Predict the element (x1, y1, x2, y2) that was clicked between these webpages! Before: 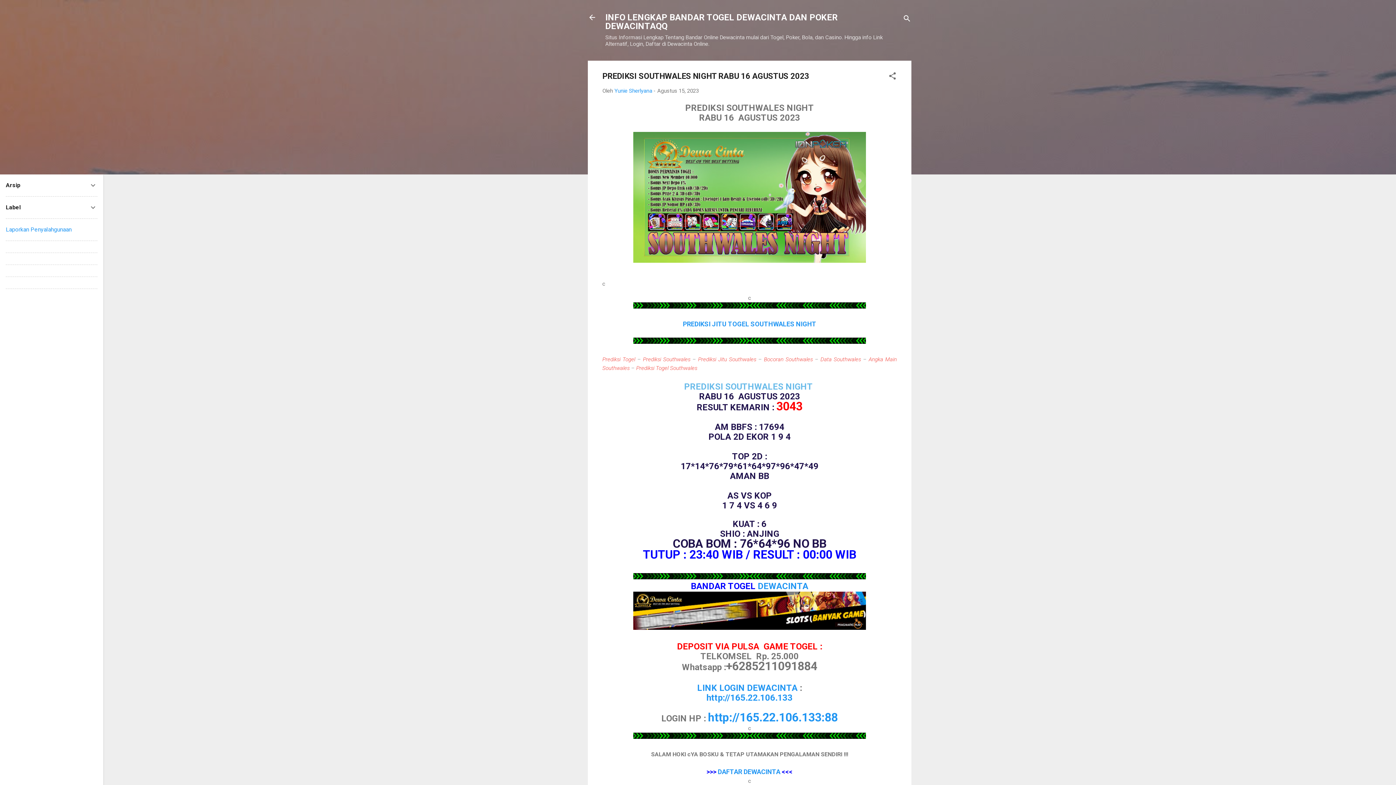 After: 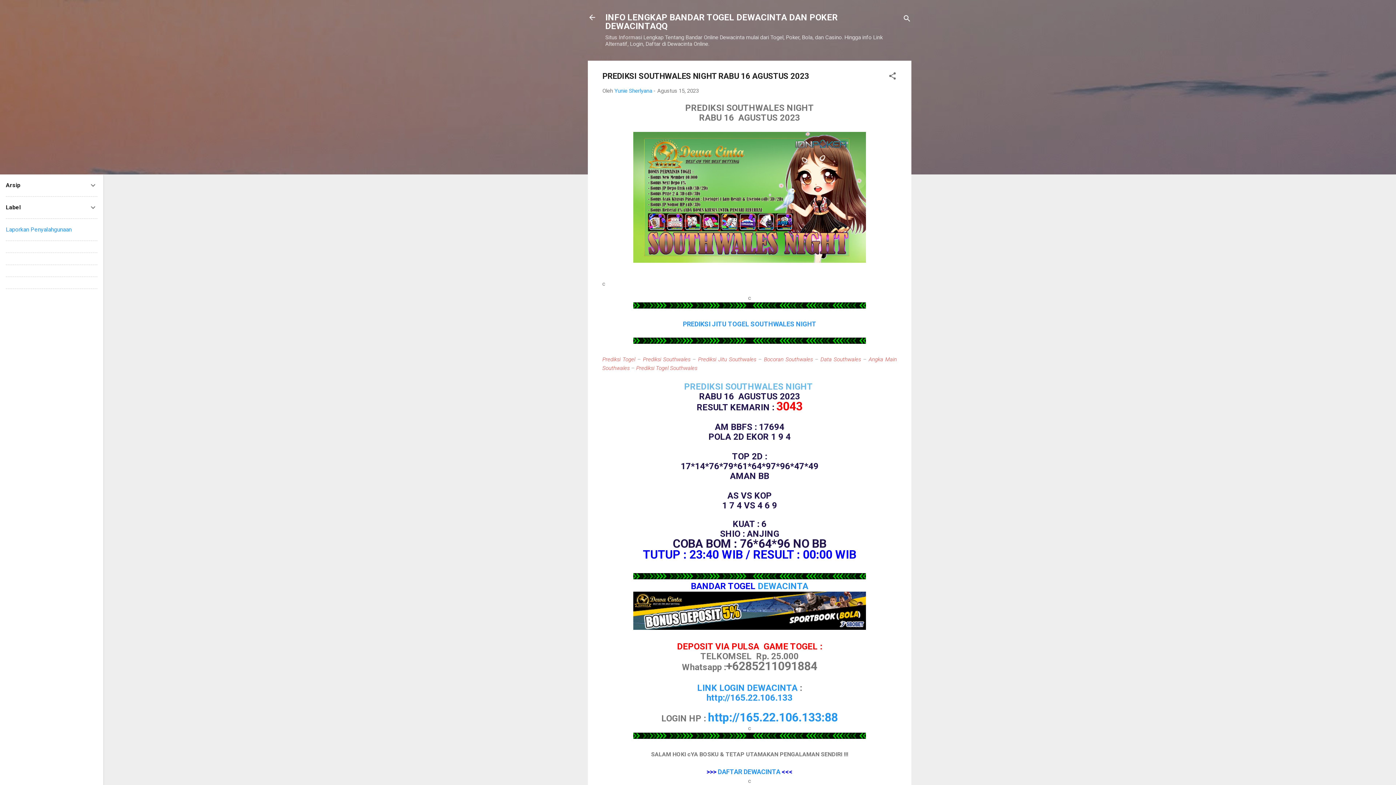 Action: bbox: (5, 226, 71, 233) label: Laporkan Penyalahgunaan